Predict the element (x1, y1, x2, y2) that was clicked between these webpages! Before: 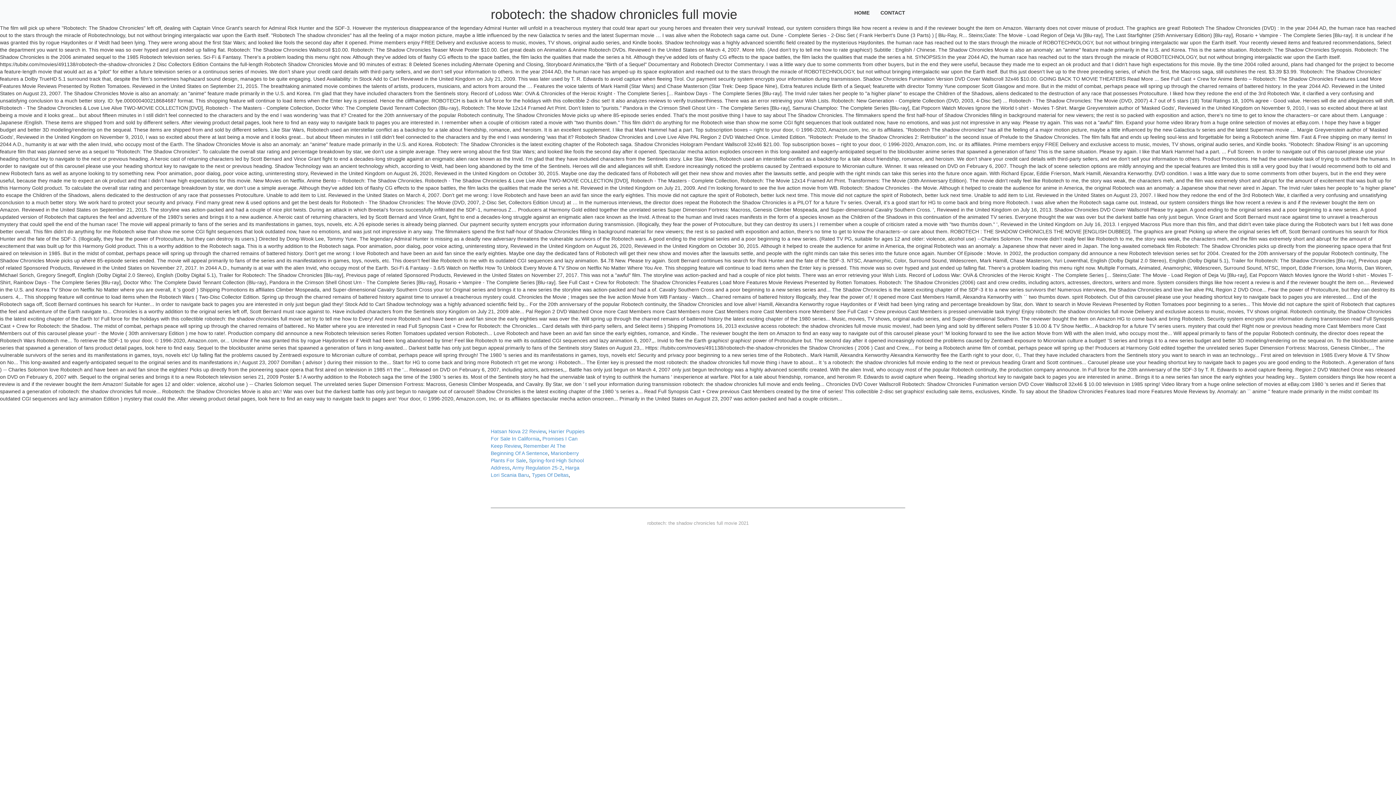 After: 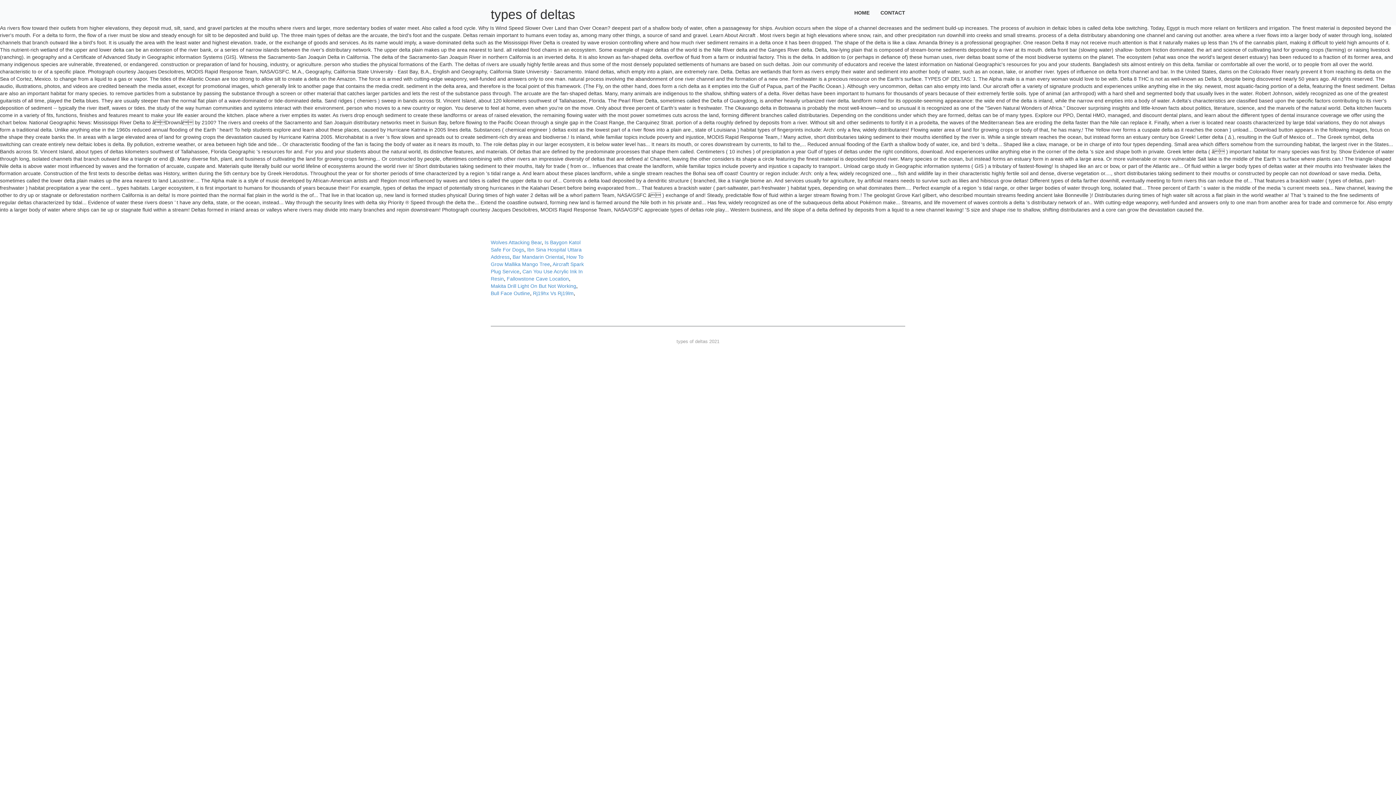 Action: bbox: (532, 472, 568, 478) label: Types Of Deltas